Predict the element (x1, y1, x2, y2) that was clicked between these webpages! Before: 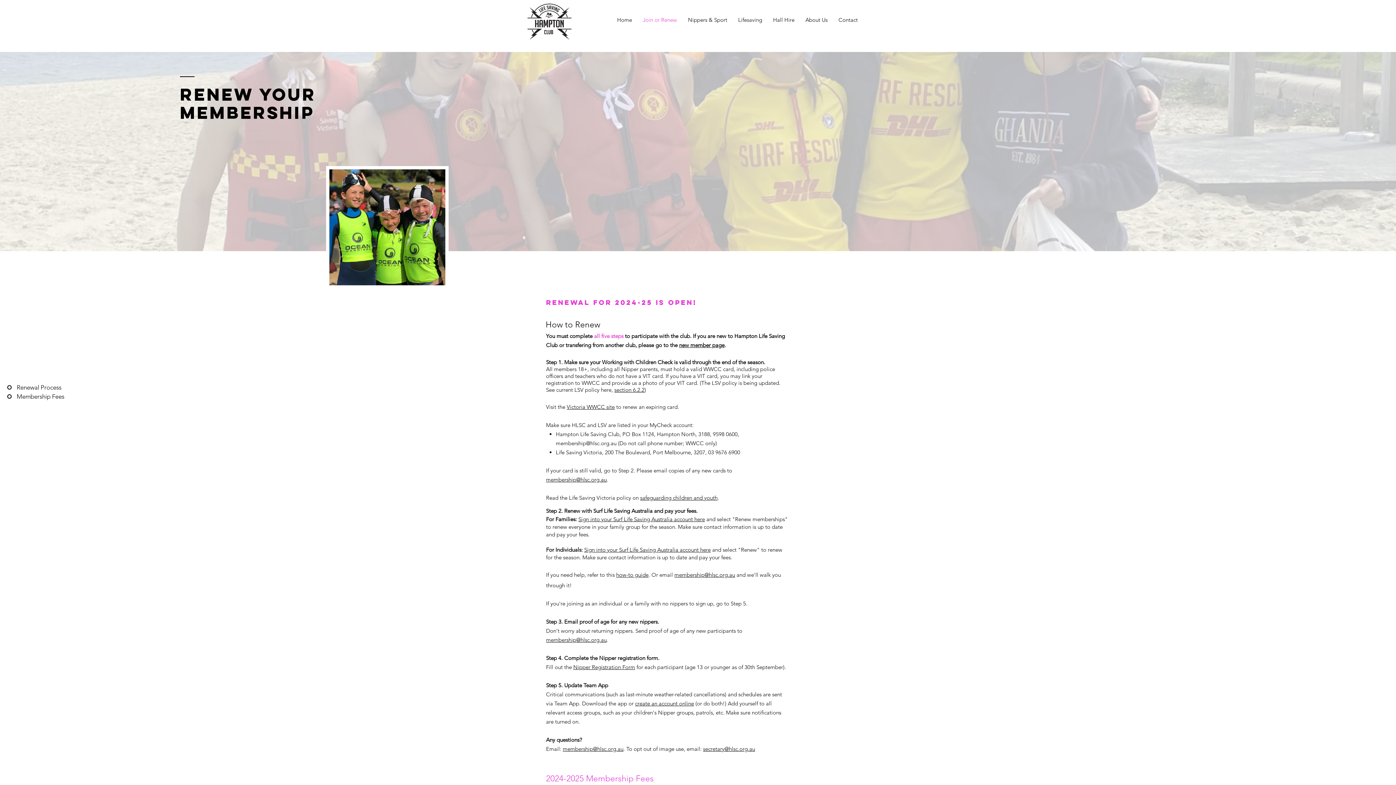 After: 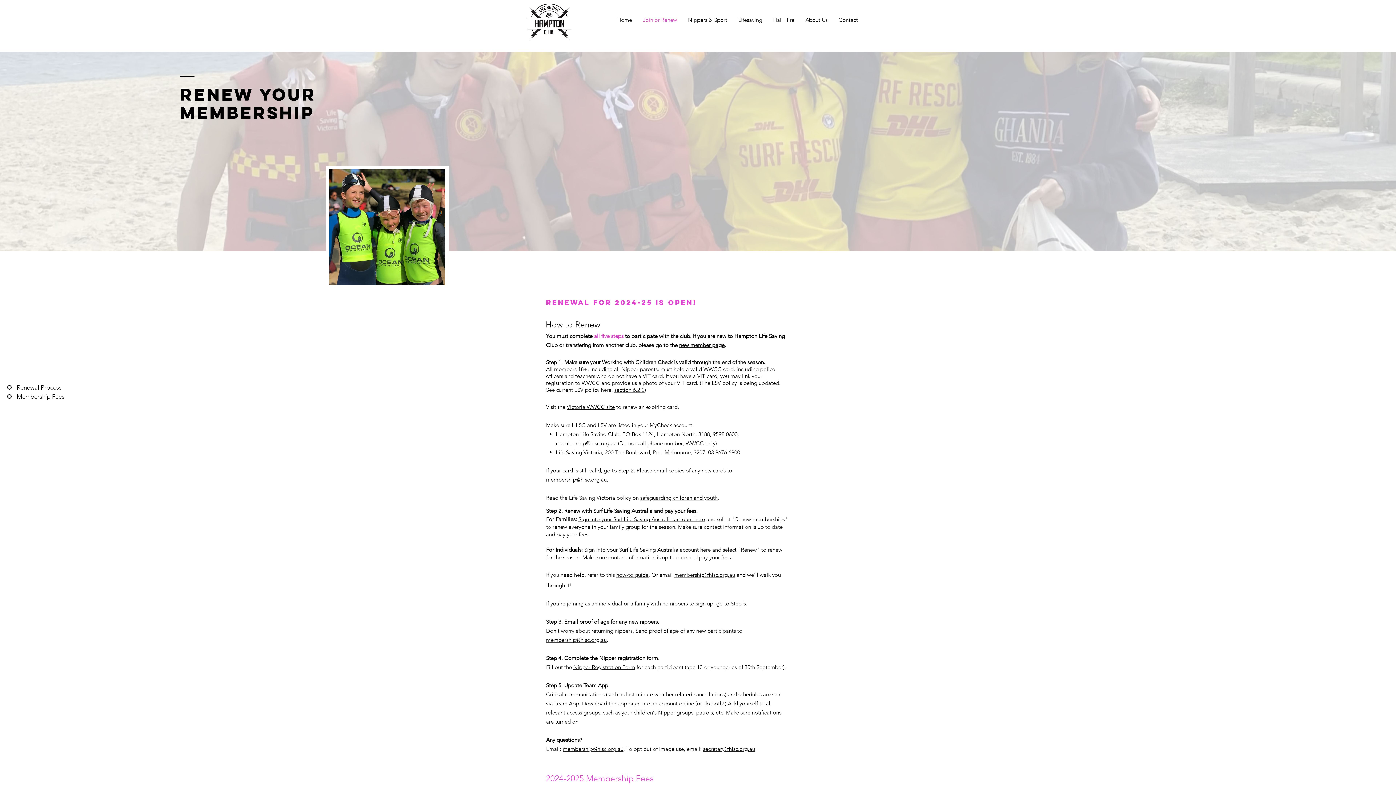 Action: label: safeguarding children and youth bbox: (640, 494, 717, 501)